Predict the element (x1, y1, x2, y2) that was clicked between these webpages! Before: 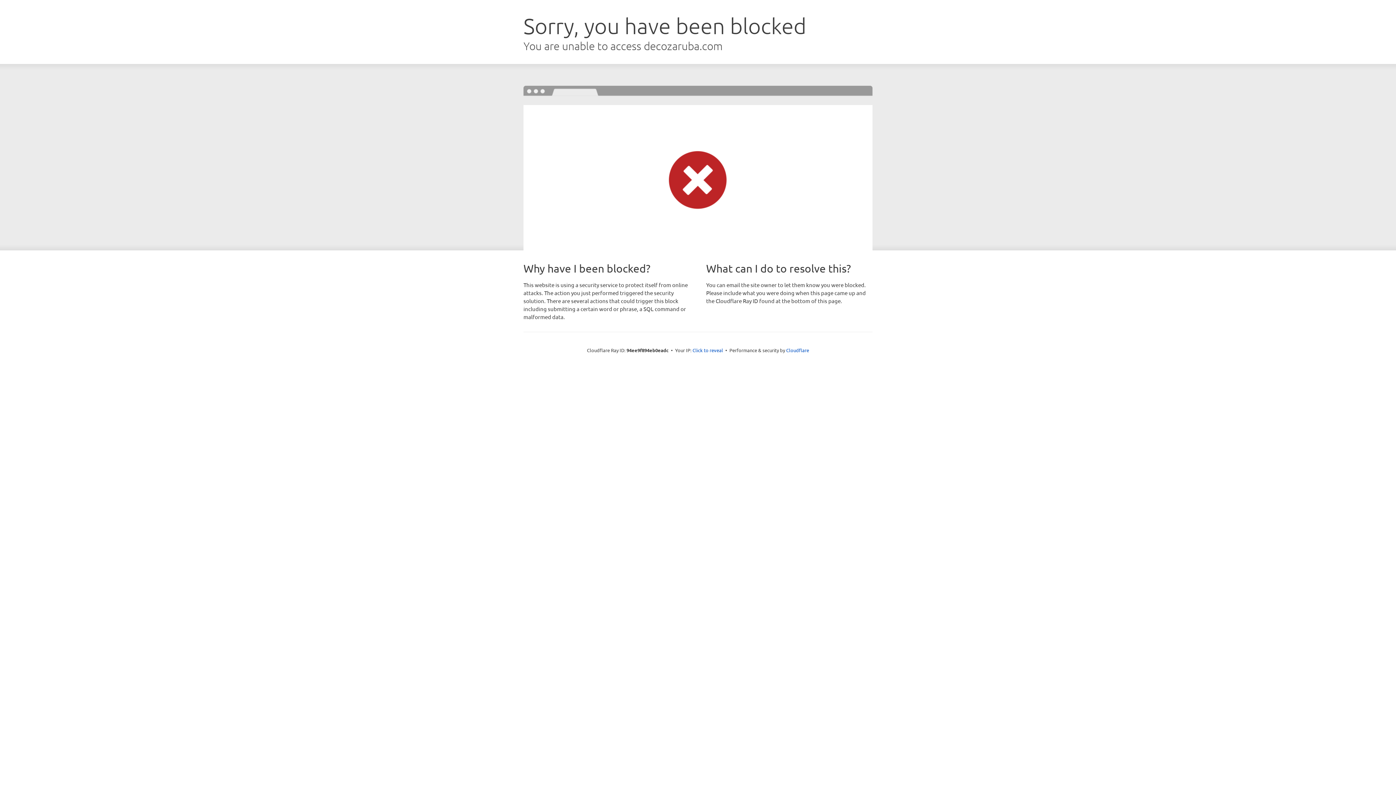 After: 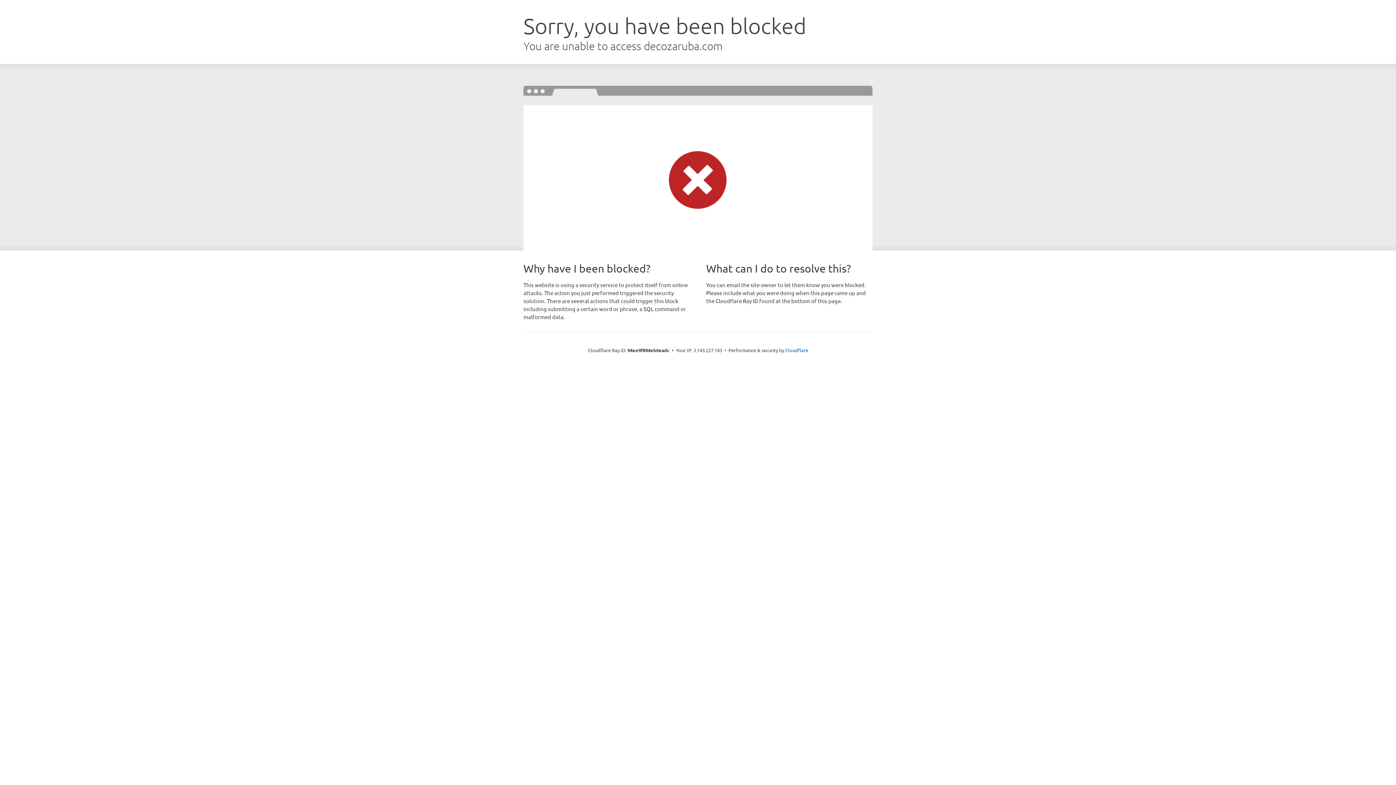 Action: label: Click to reveal bbox: (692, 346, 723, 353)